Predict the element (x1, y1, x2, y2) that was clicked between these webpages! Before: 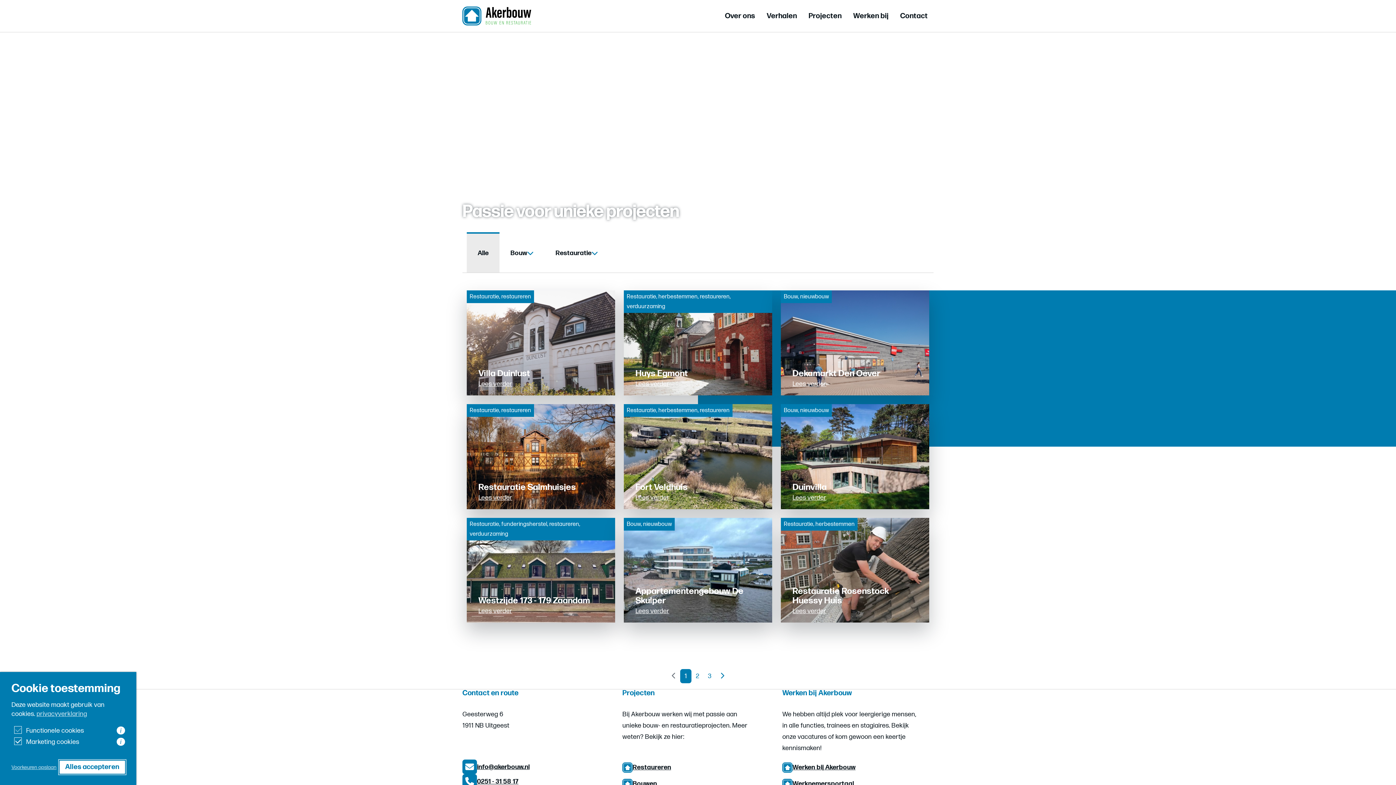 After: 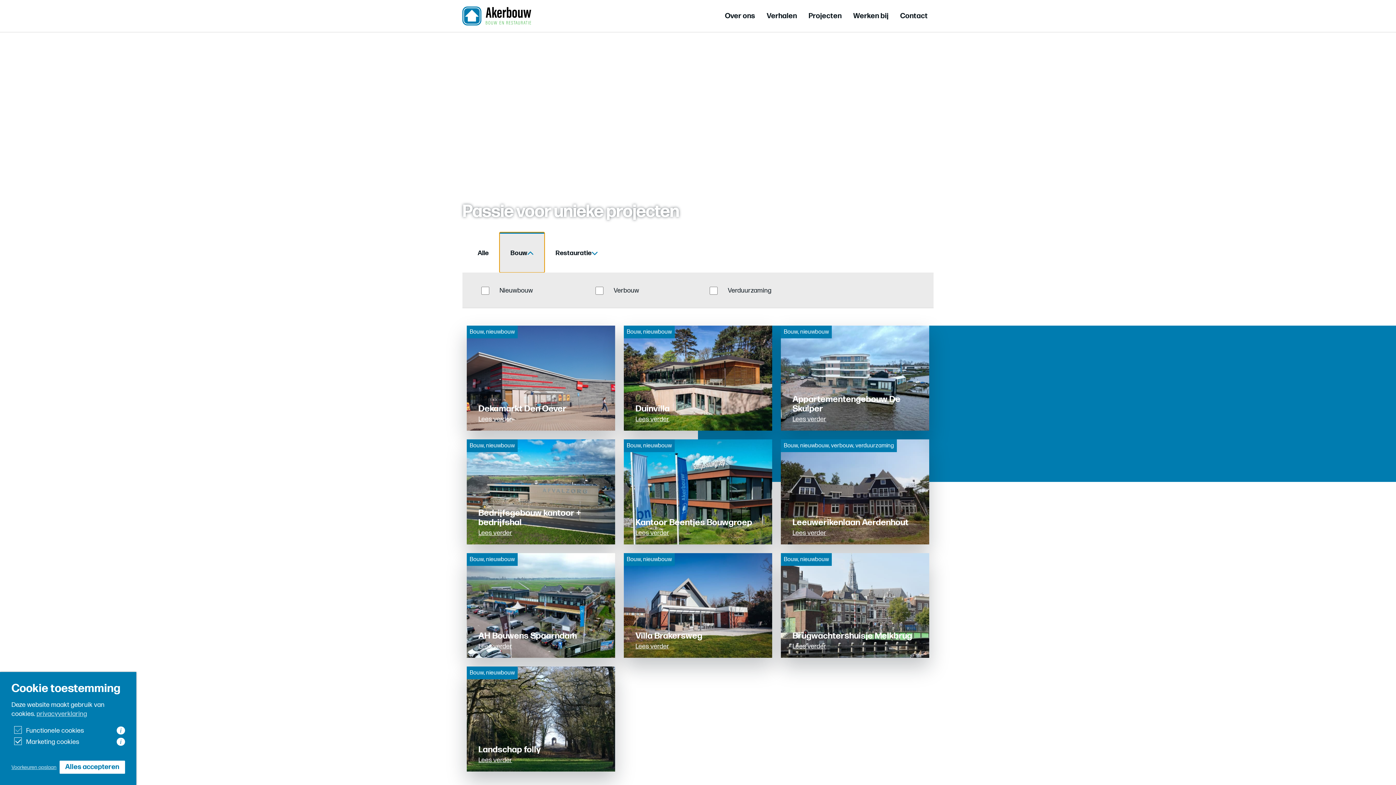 Action: label: Bouw bbox: (499, 232, 544, 272)